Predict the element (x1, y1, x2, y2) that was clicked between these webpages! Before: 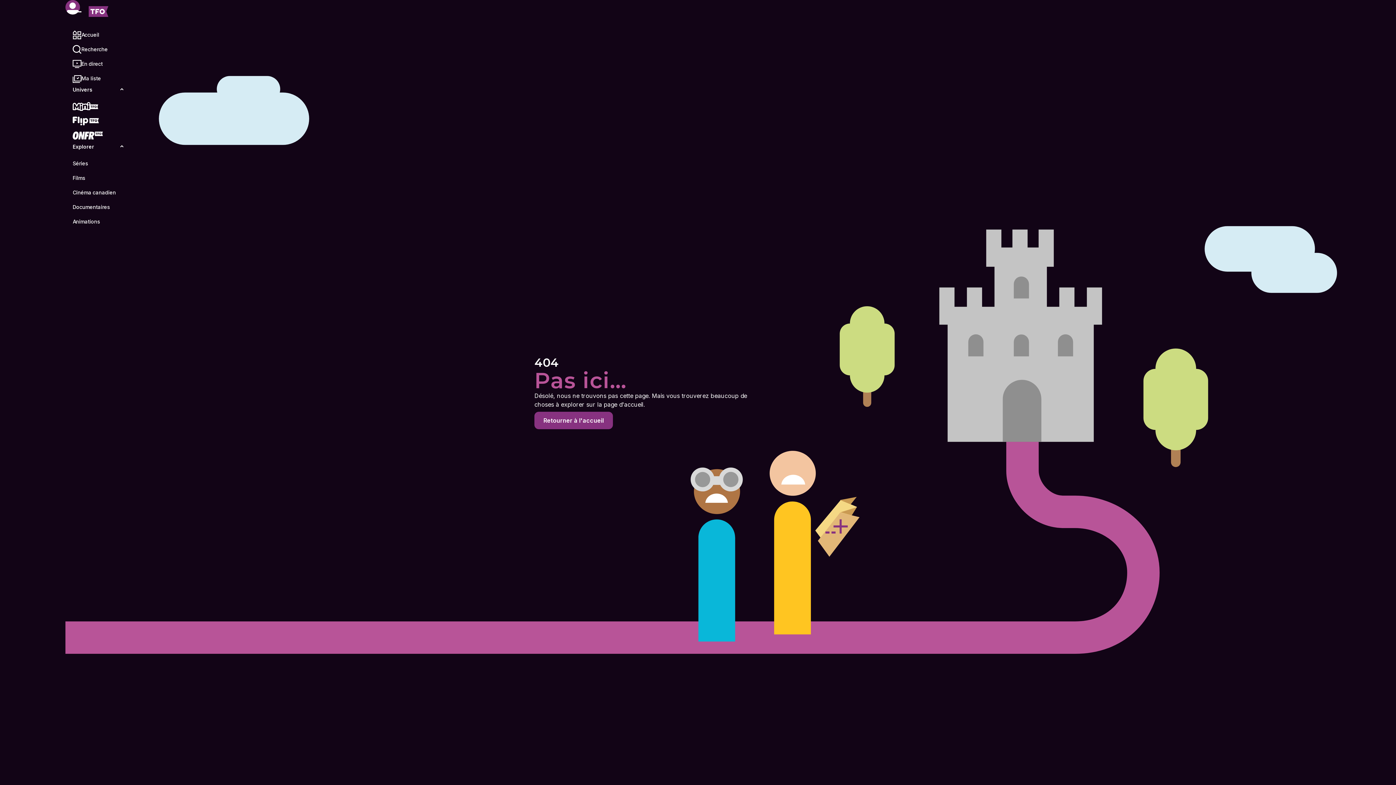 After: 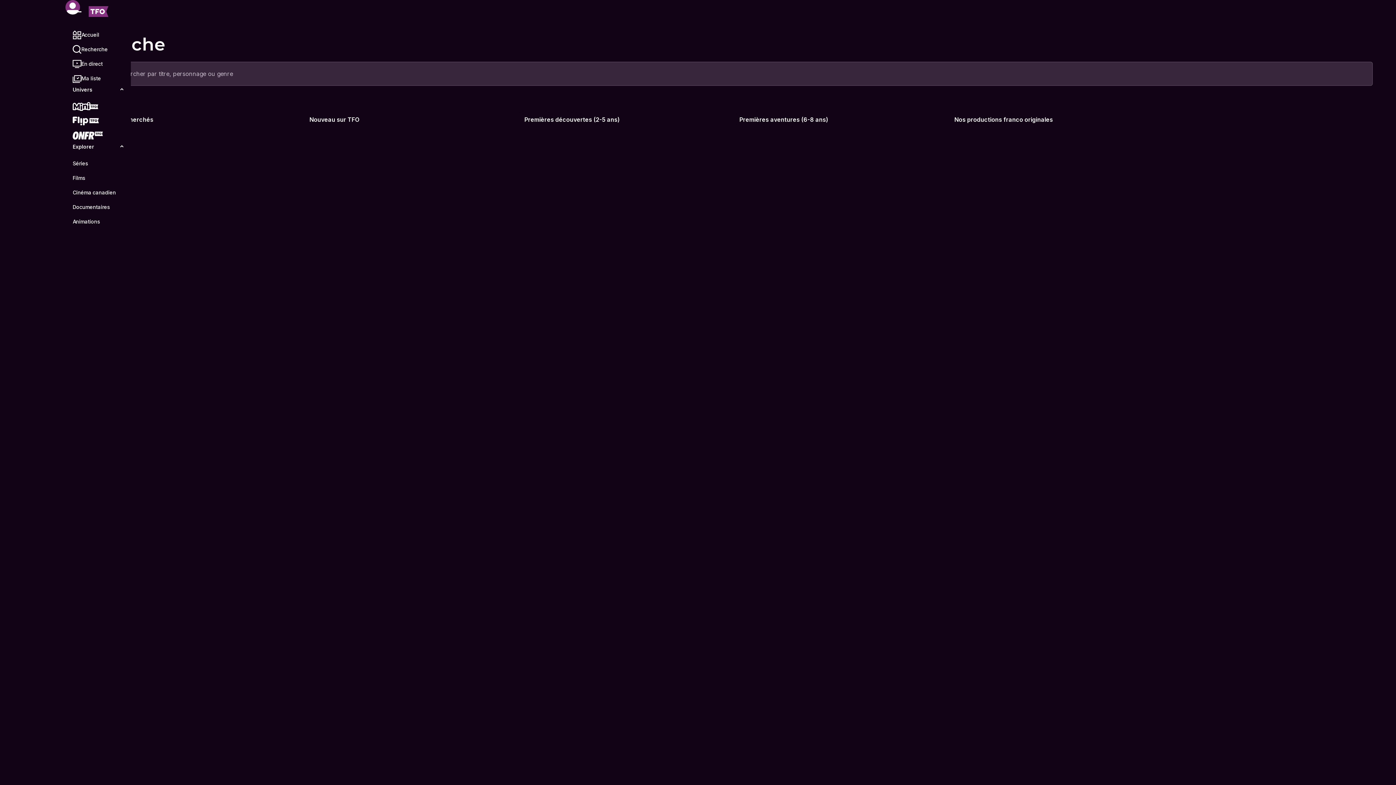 Action: bbox: (65, 42, 130, 56) label: Recherche